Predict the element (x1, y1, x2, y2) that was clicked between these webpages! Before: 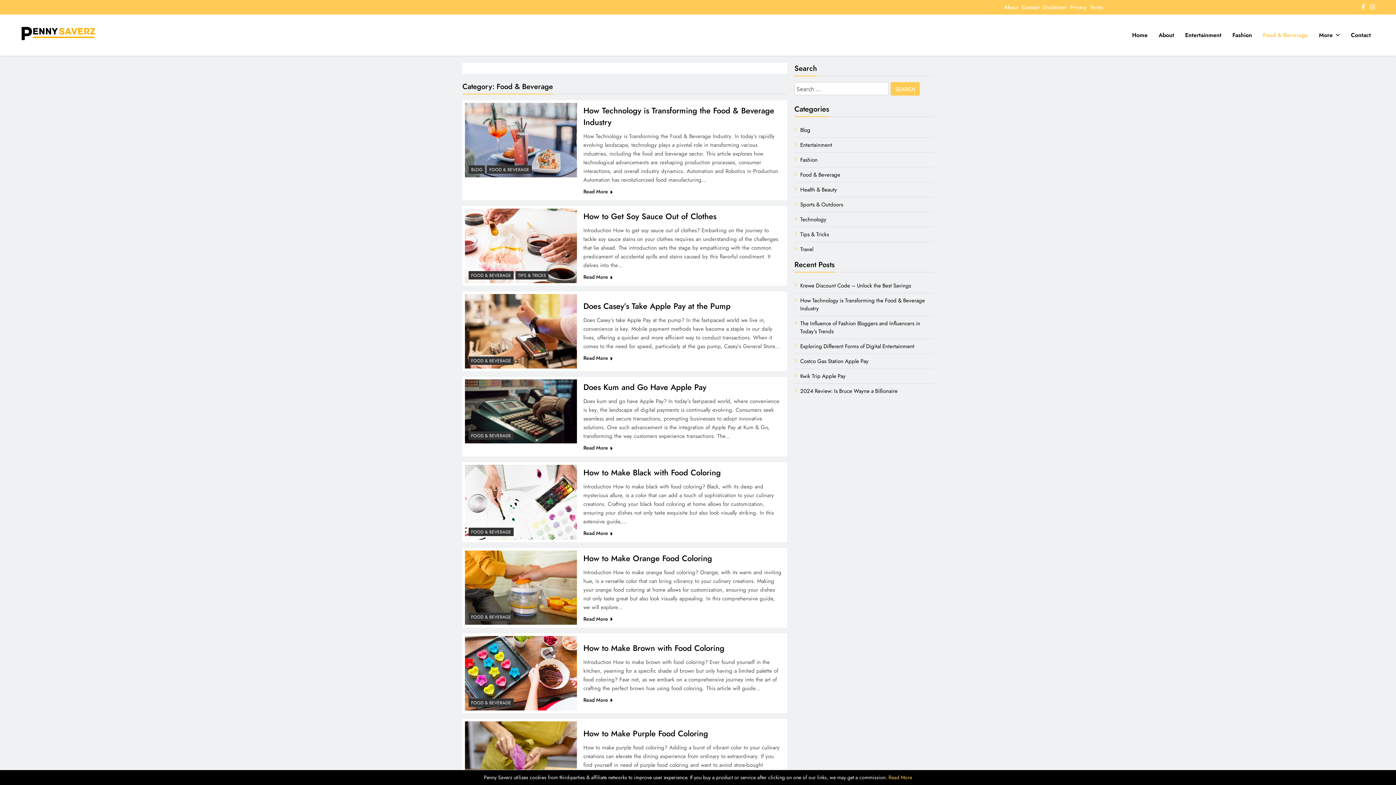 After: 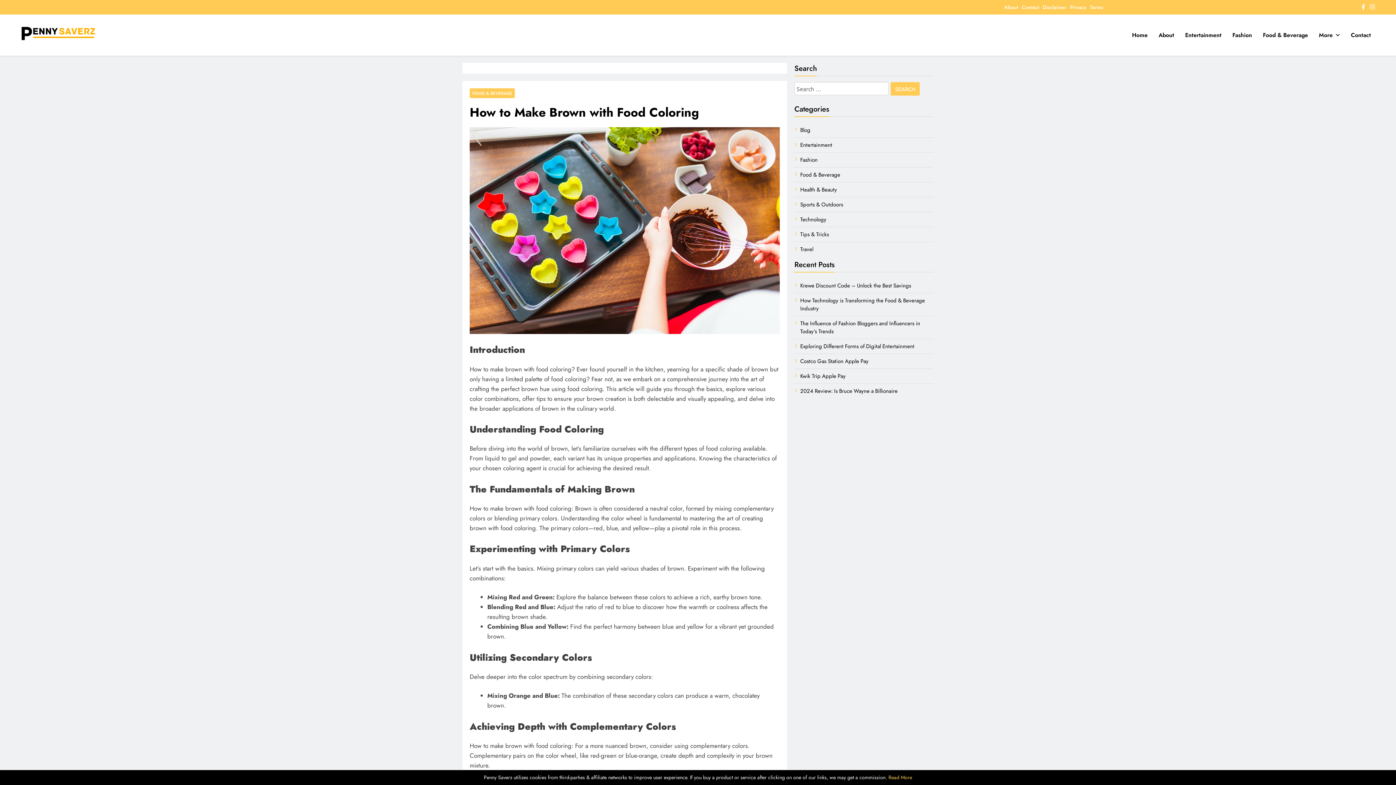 Action: bbox: (583, 642, 724, 654) label: How to Make Brown with Food Coloring